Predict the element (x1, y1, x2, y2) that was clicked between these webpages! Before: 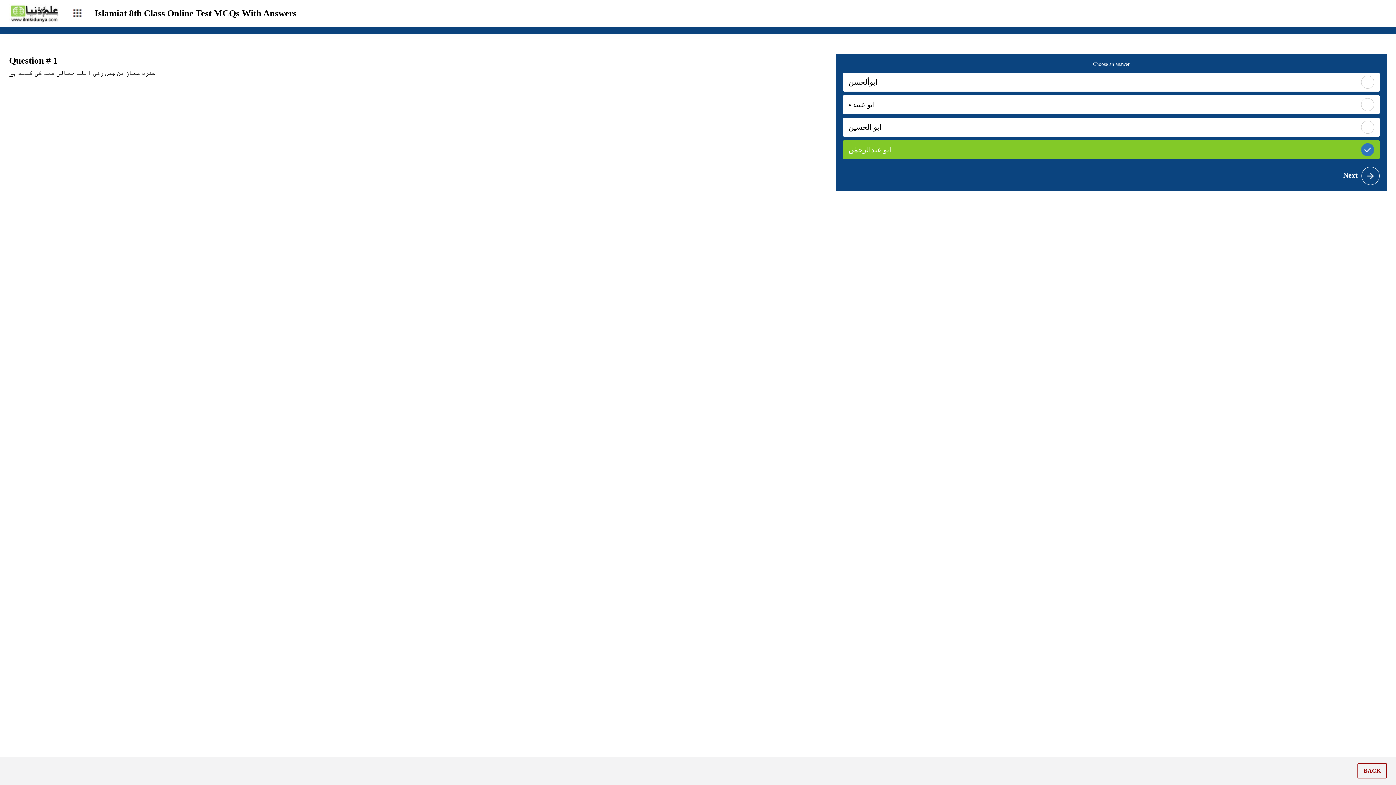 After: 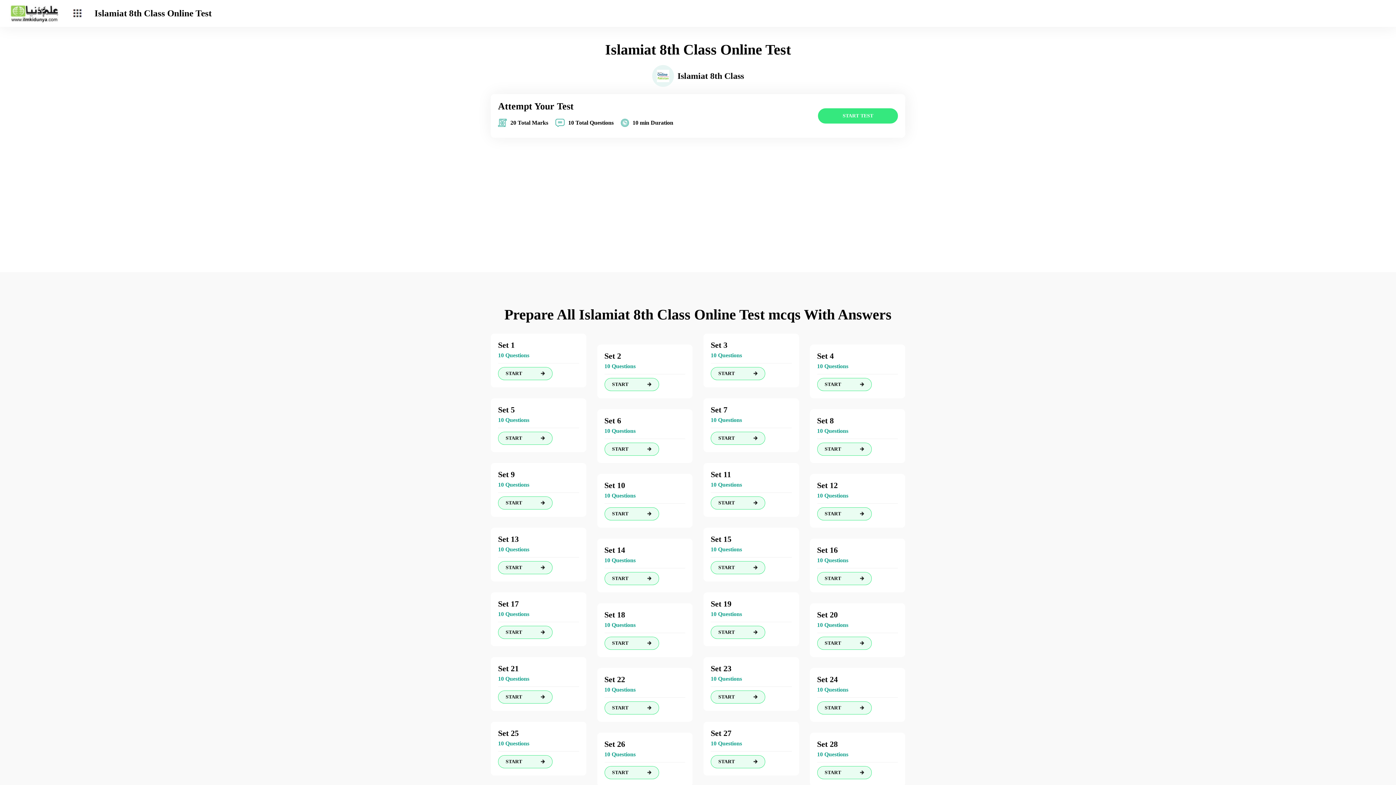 Action: label: BACK bbox: (1357, 763, 1387, 778)